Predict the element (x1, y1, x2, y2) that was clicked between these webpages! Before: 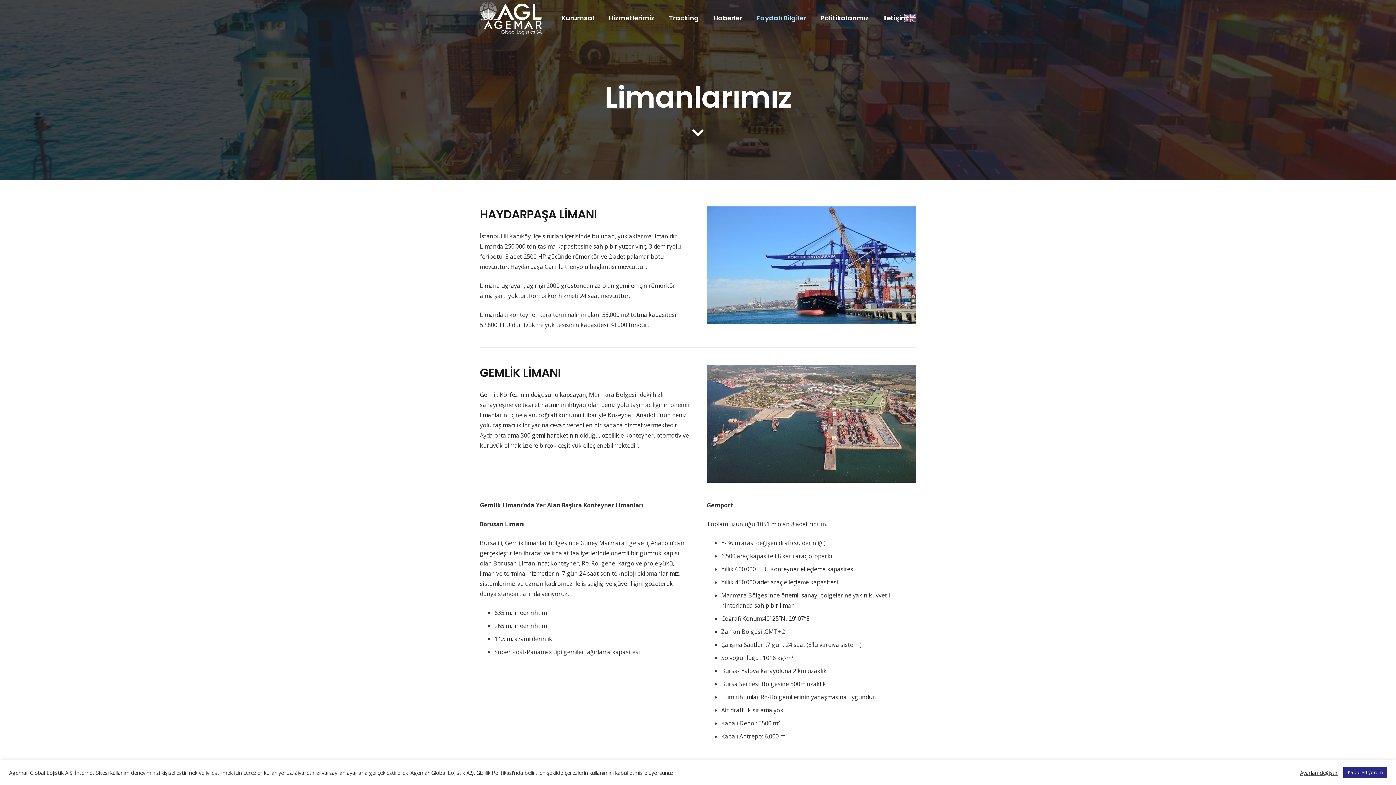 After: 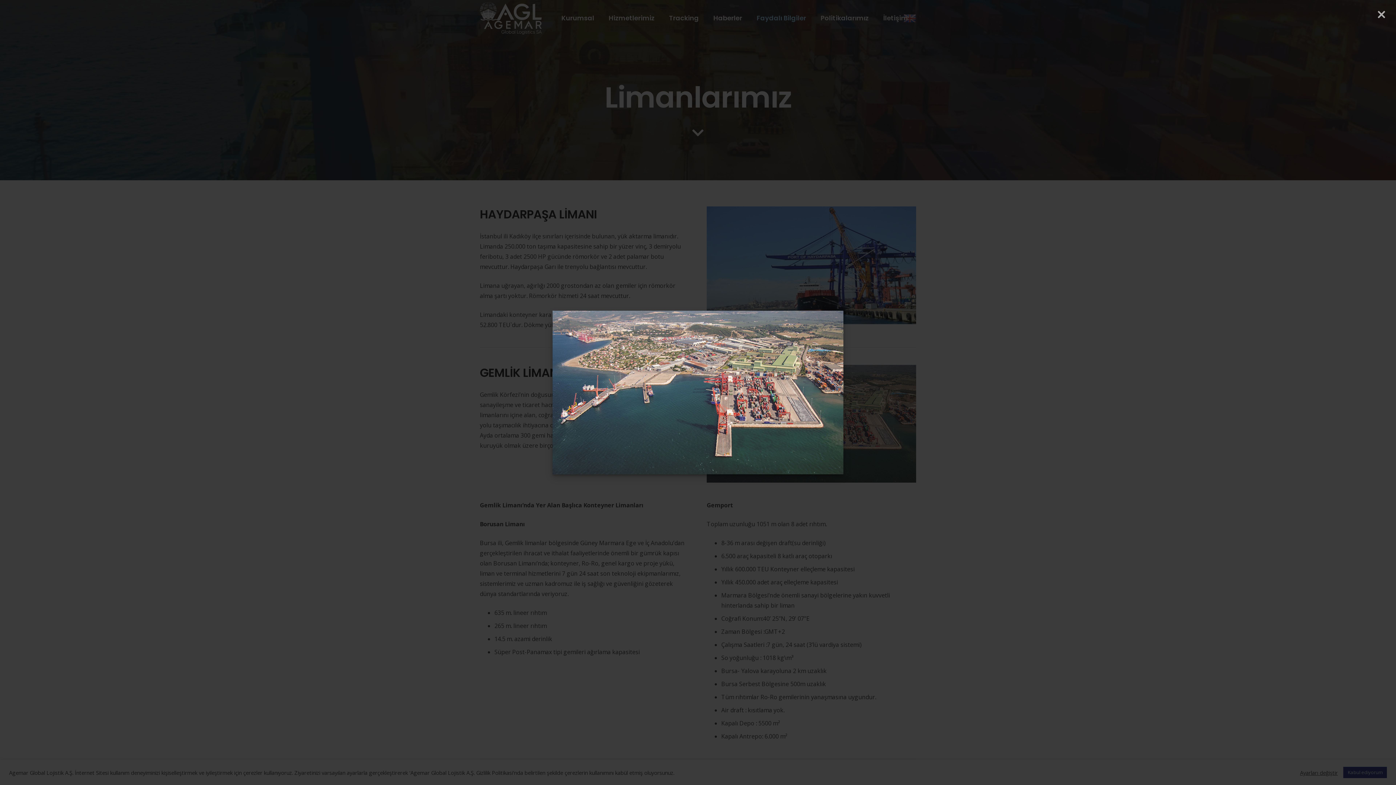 Action: bbox: (706, 365, 916, 482)